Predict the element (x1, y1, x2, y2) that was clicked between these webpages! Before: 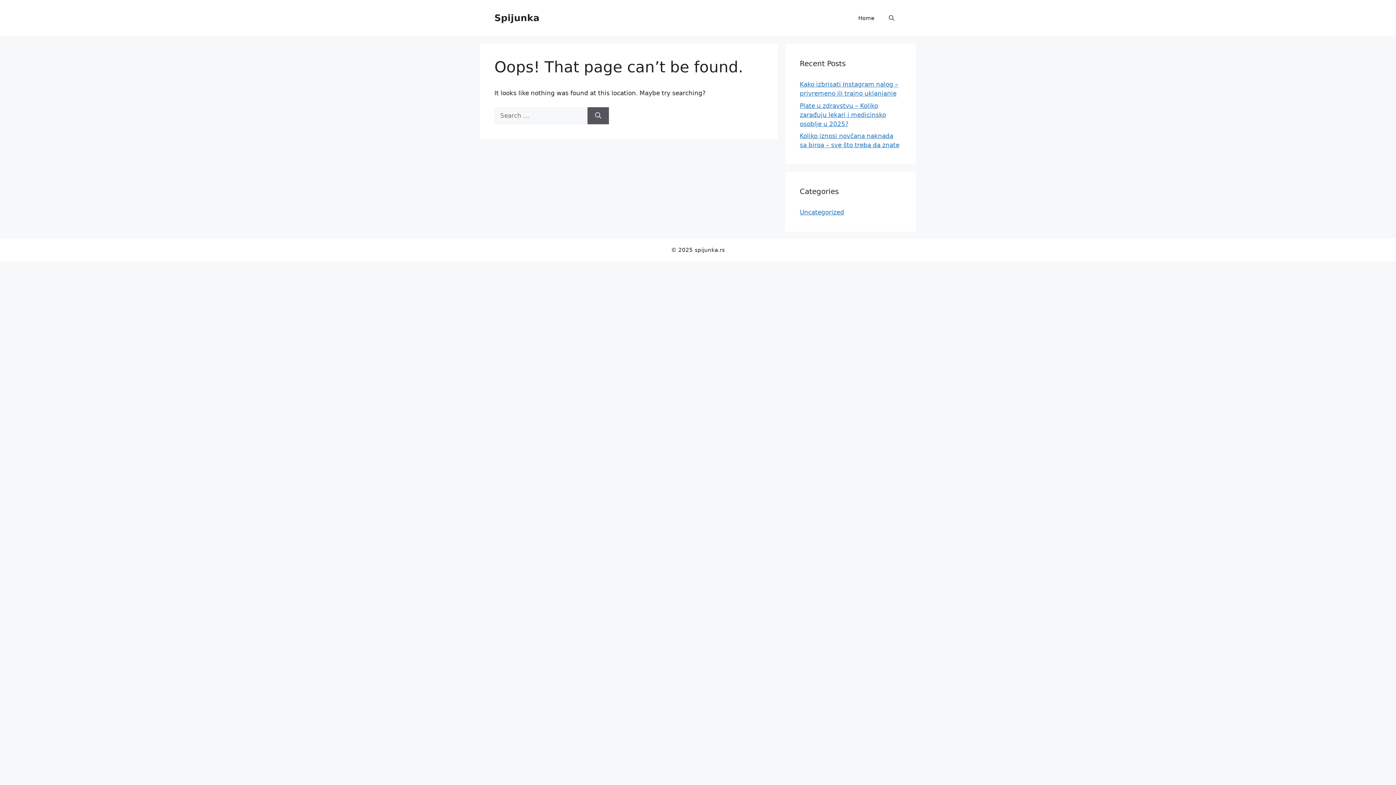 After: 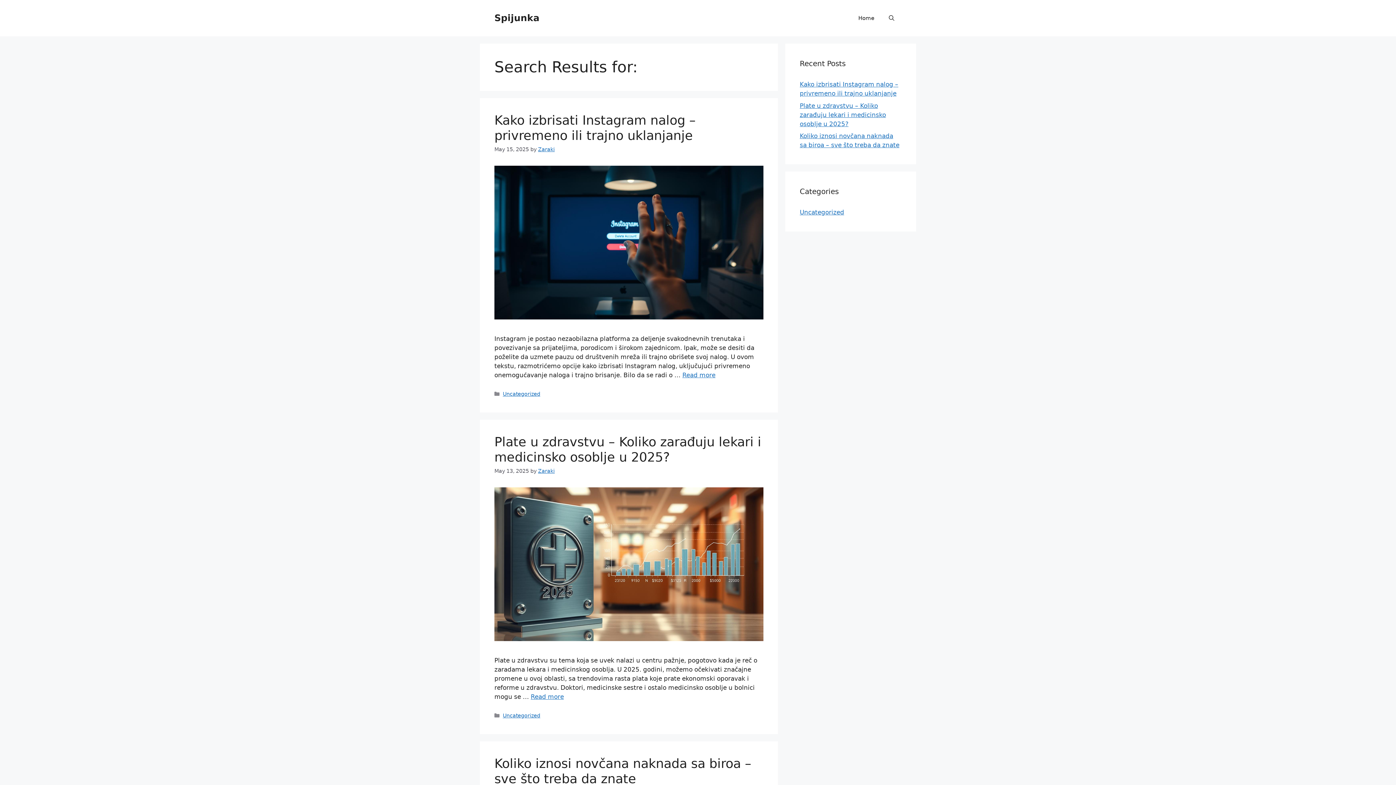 Action: label: Search bbox: (587, 107, 609, 124)